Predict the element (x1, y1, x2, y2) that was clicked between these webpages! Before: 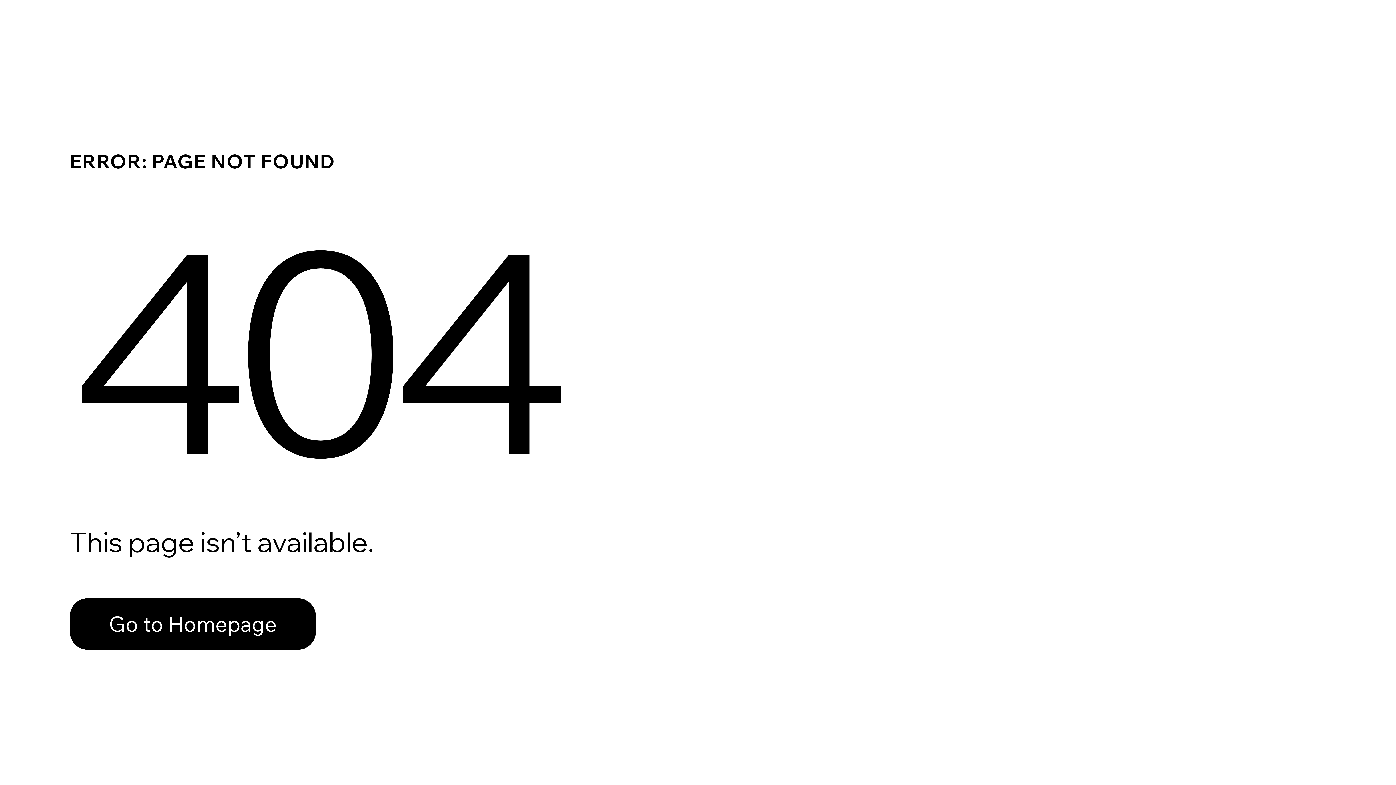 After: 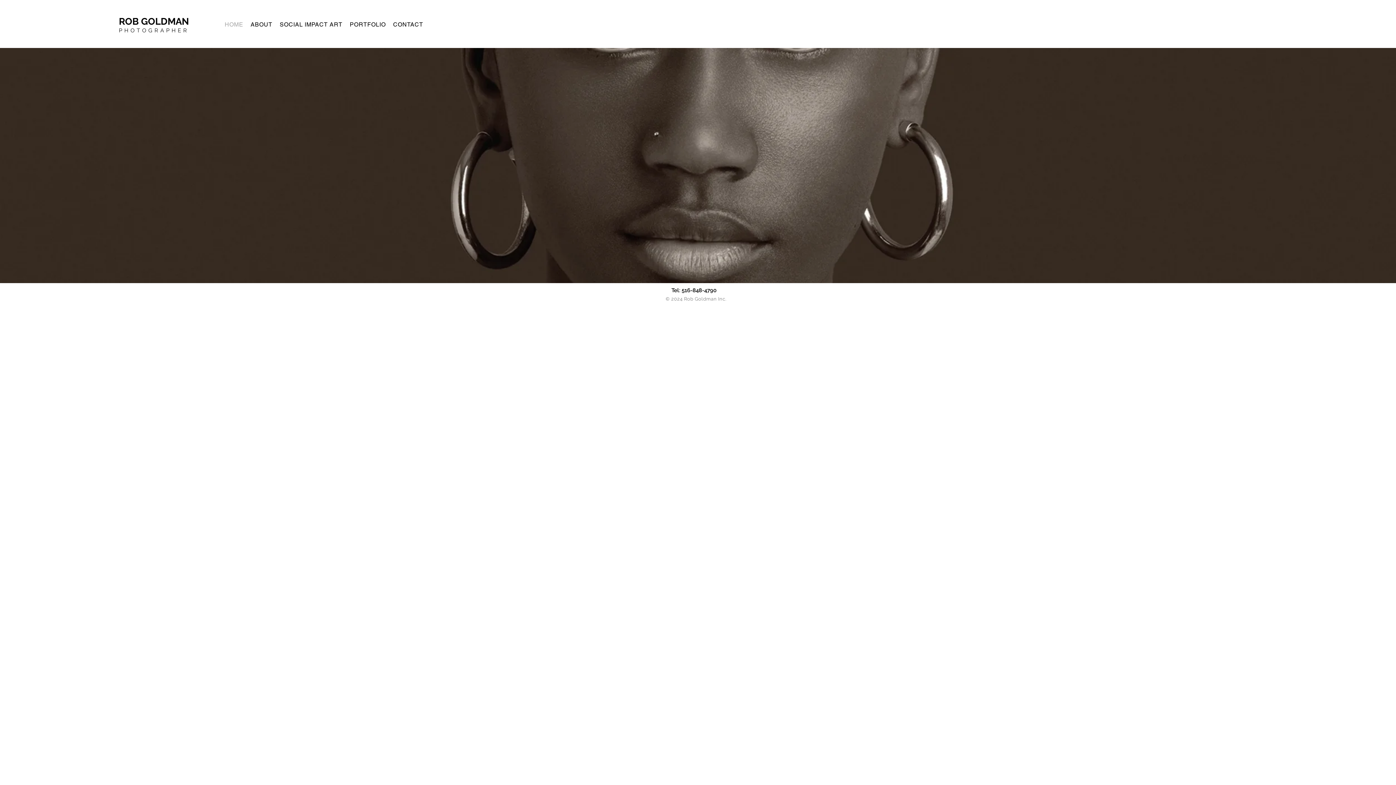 Action: label: Go to Homepage bbox: (69, 582, 768, 659)